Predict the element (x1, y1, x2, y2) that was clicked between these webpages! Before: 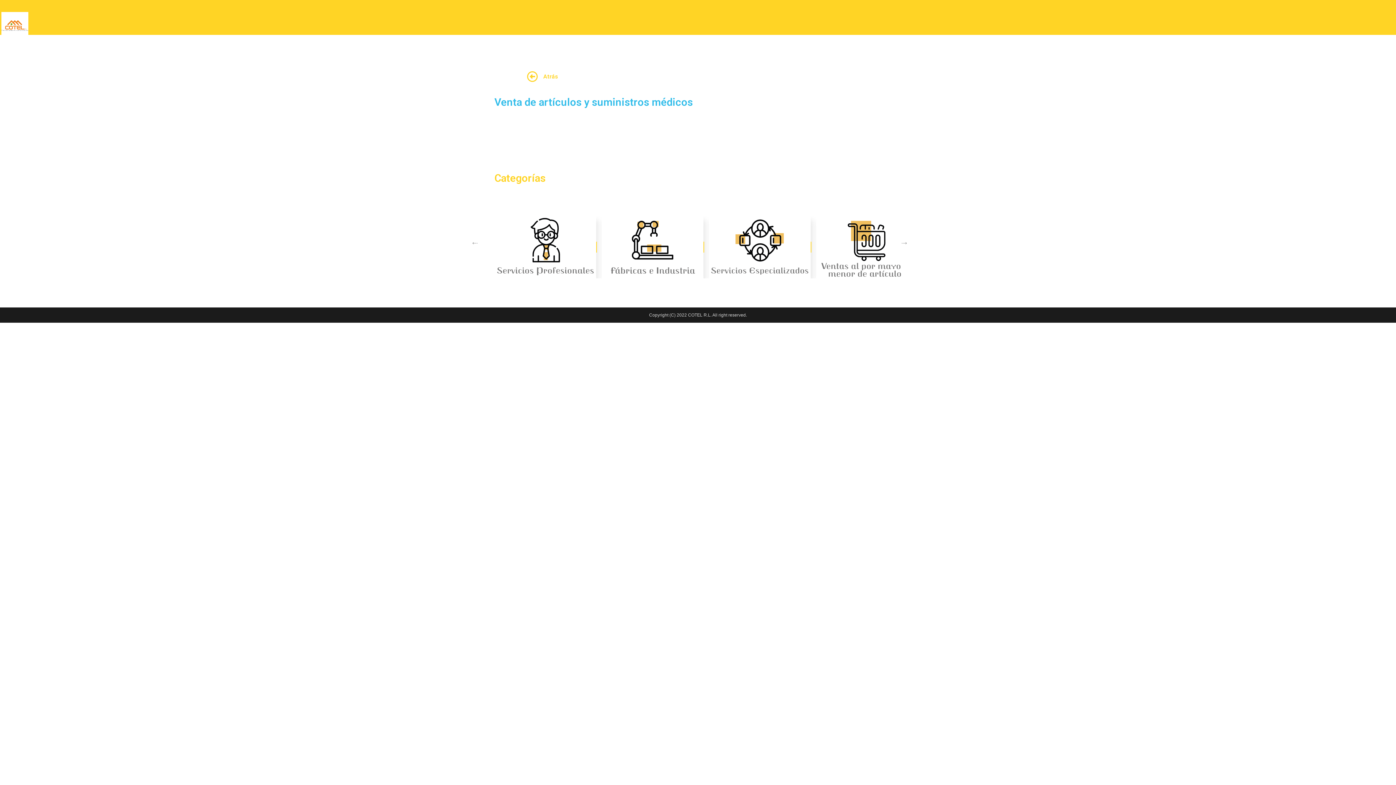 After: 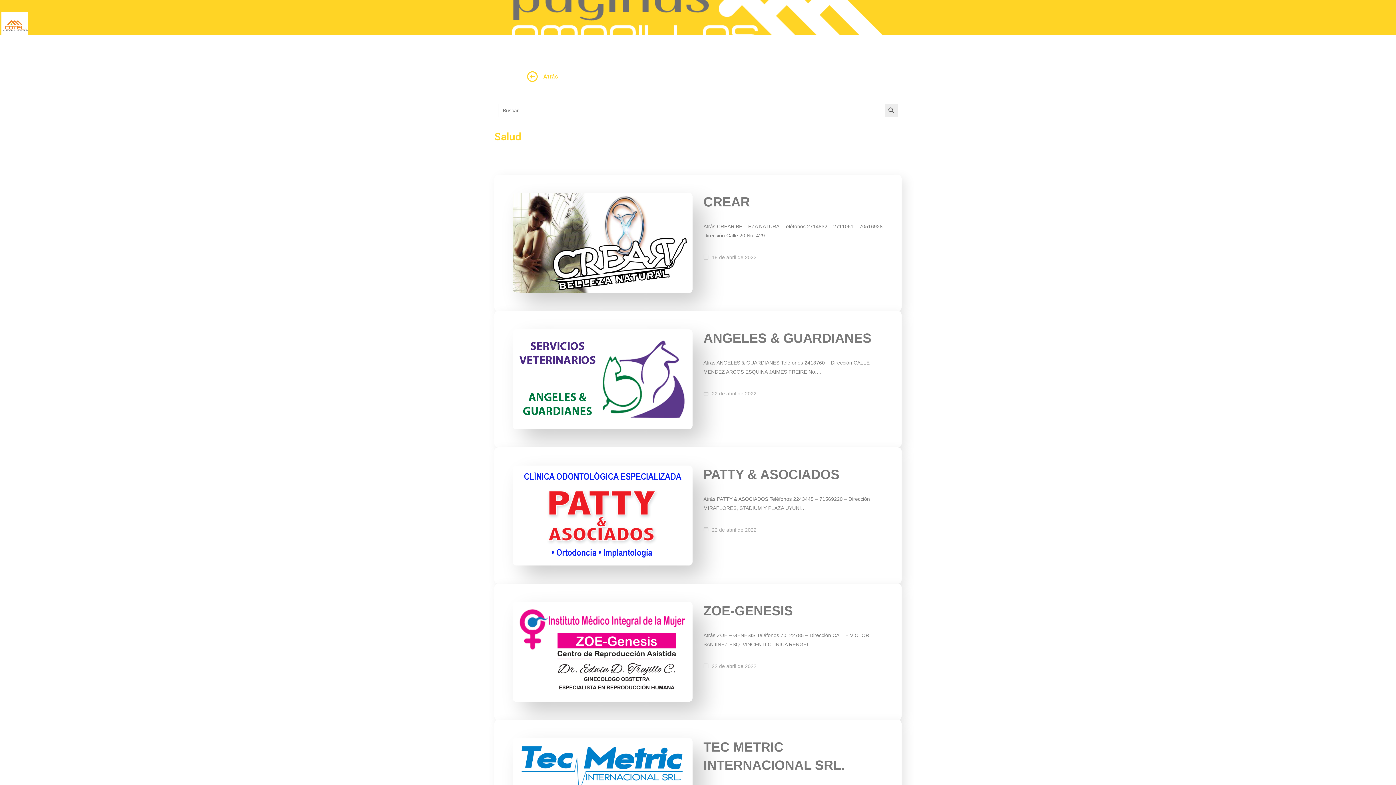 Action: label: Atrás bbox: (515, 64, 570, 89)